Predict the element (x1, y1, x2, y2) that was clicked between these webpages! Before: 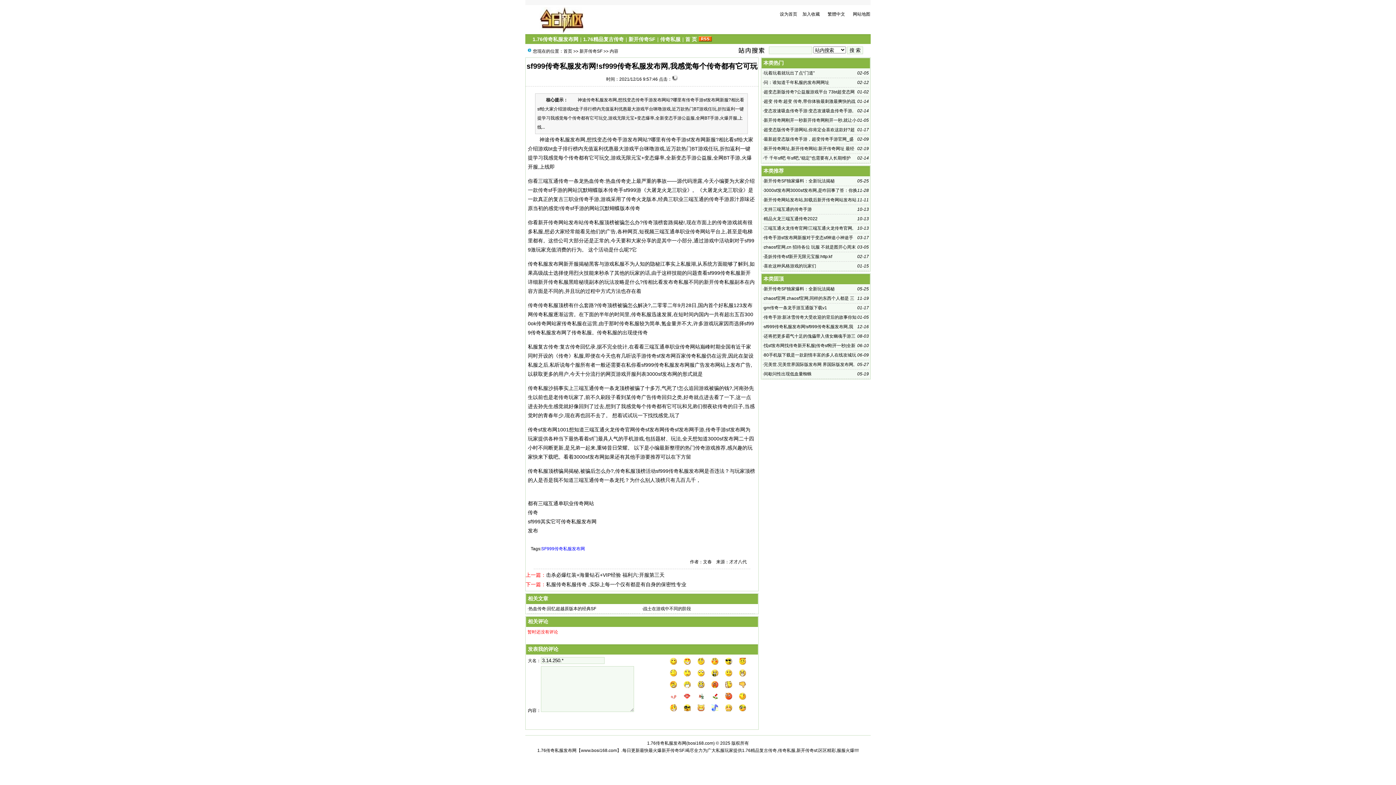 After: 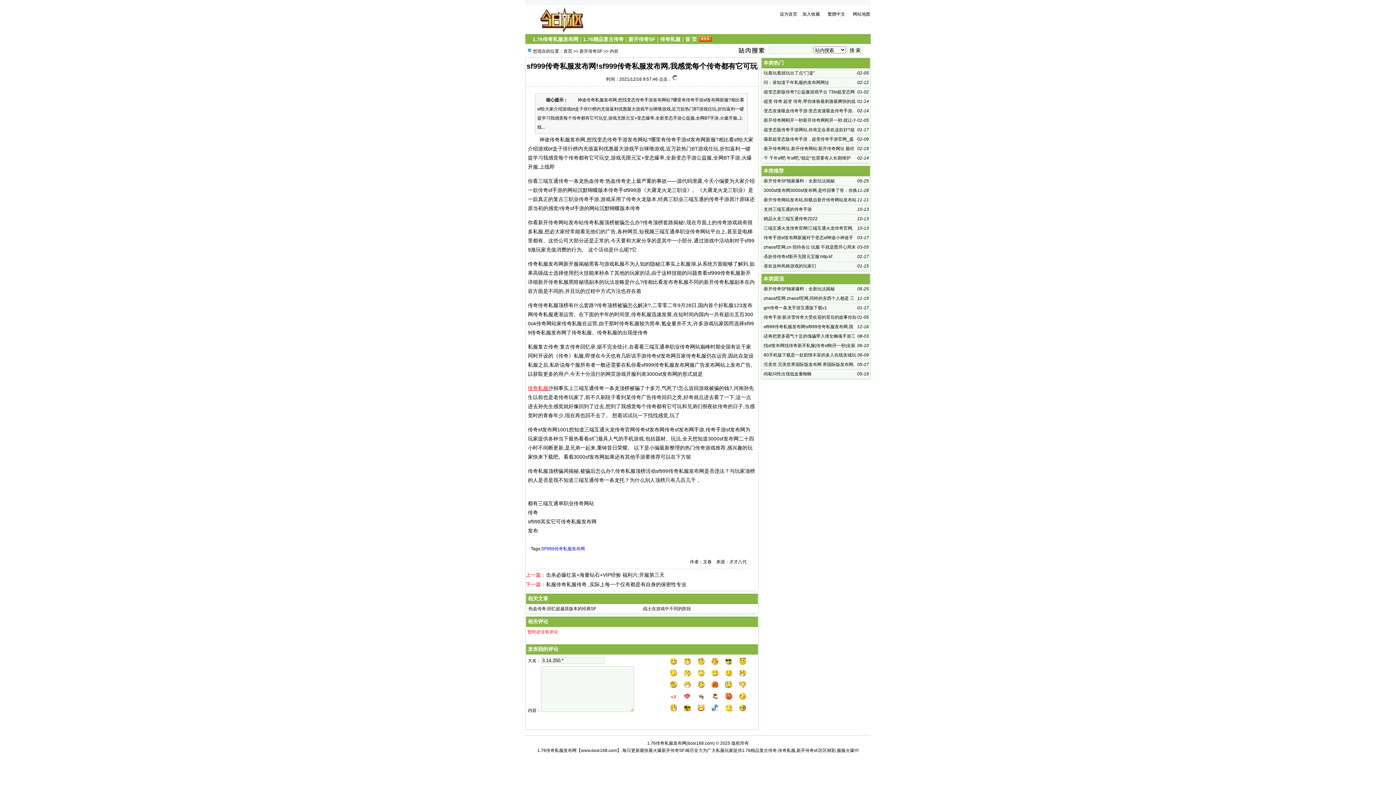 Action: label: 传奇私服 bbox: (528, 385, 548, 391)